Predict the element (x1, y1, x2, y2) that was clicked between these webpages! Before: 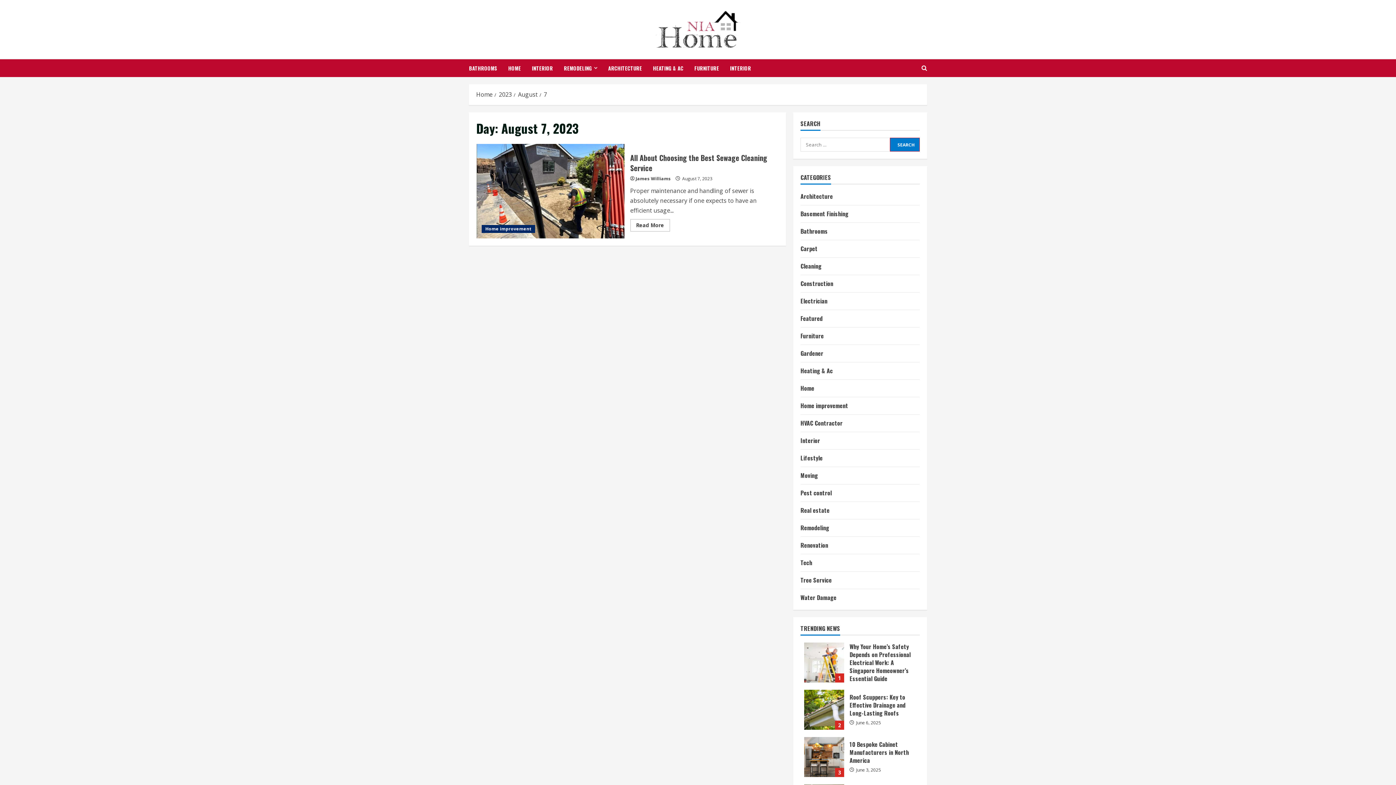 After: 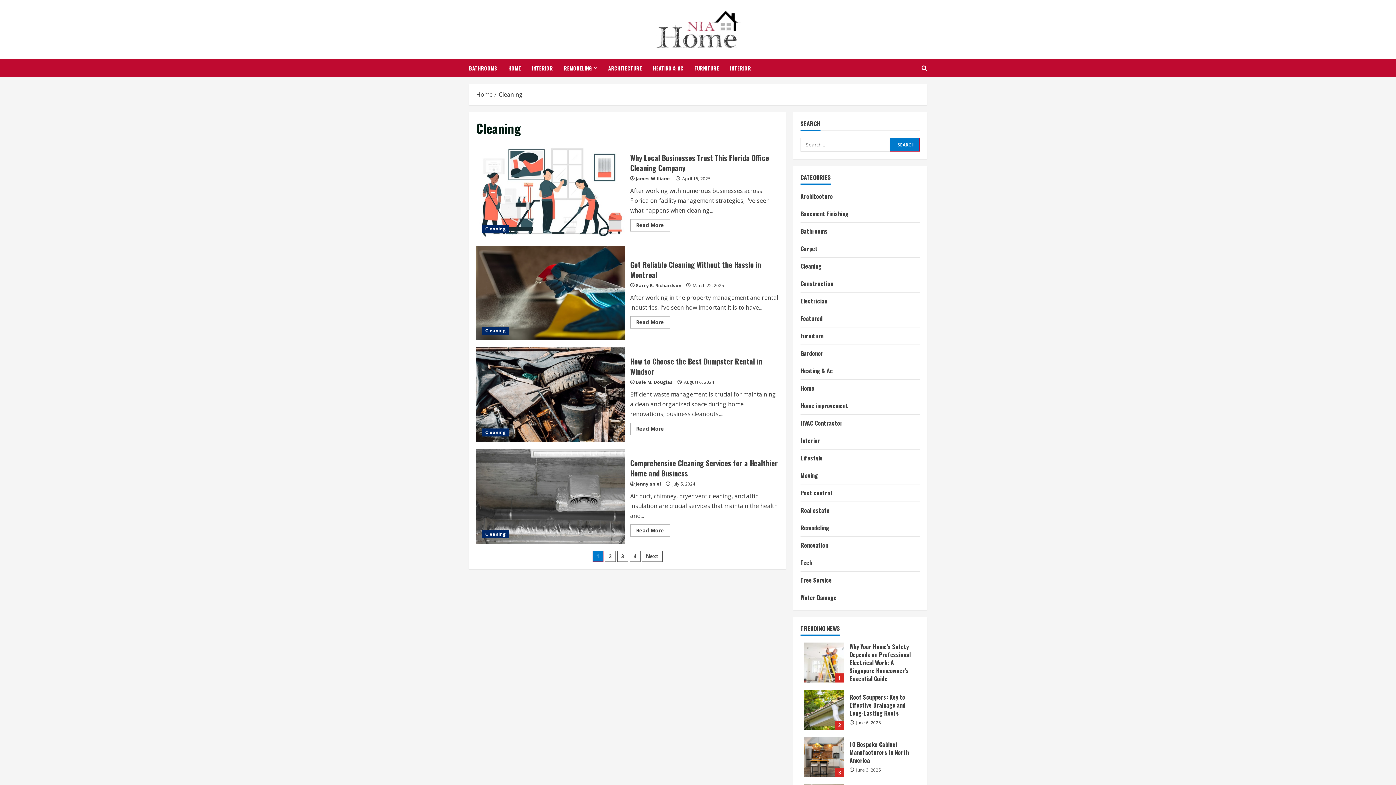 Action: label: Cleaning bbox: (800, 261, 821, 271)